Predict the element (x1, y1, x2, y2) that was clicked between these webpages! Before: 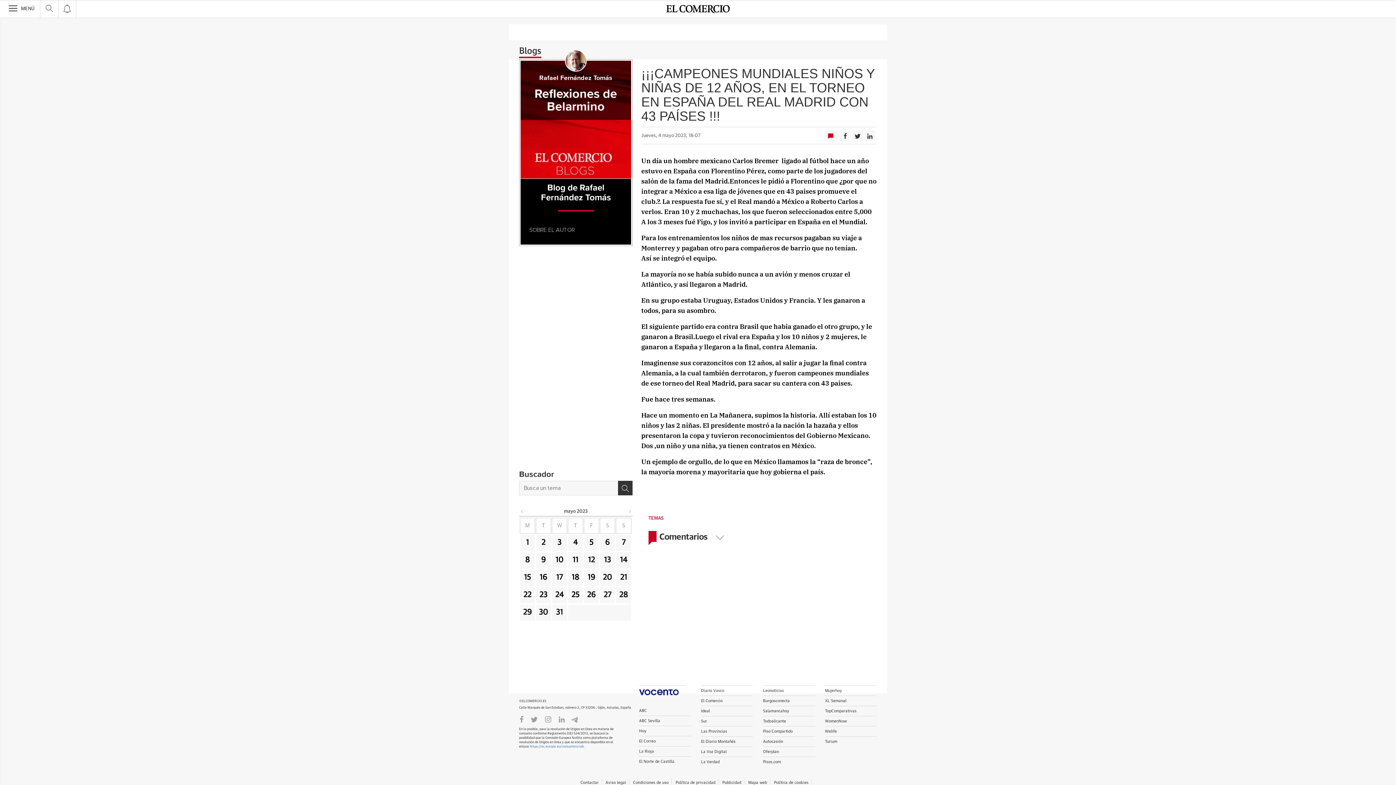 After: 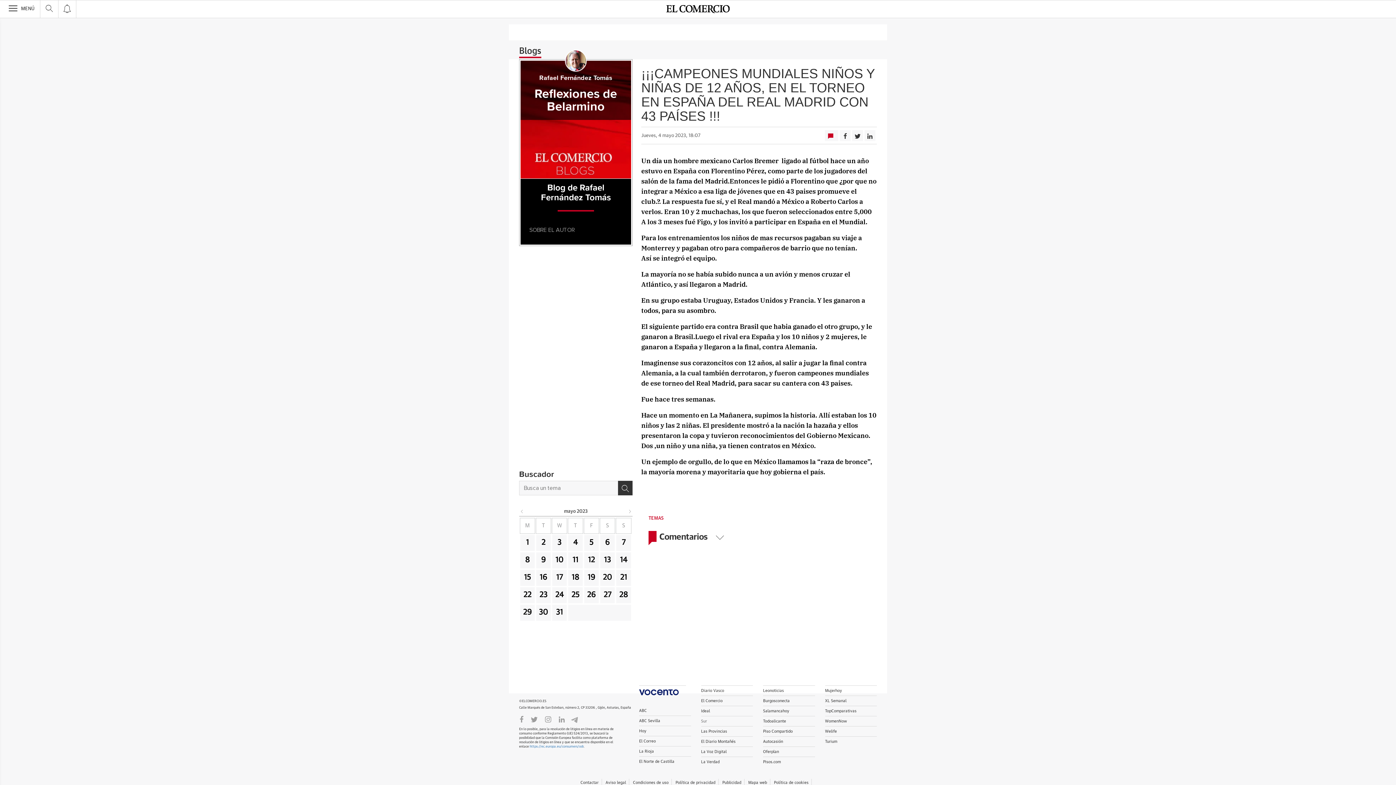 Action: label: Sur bbox: (701, 718, 753, 724)